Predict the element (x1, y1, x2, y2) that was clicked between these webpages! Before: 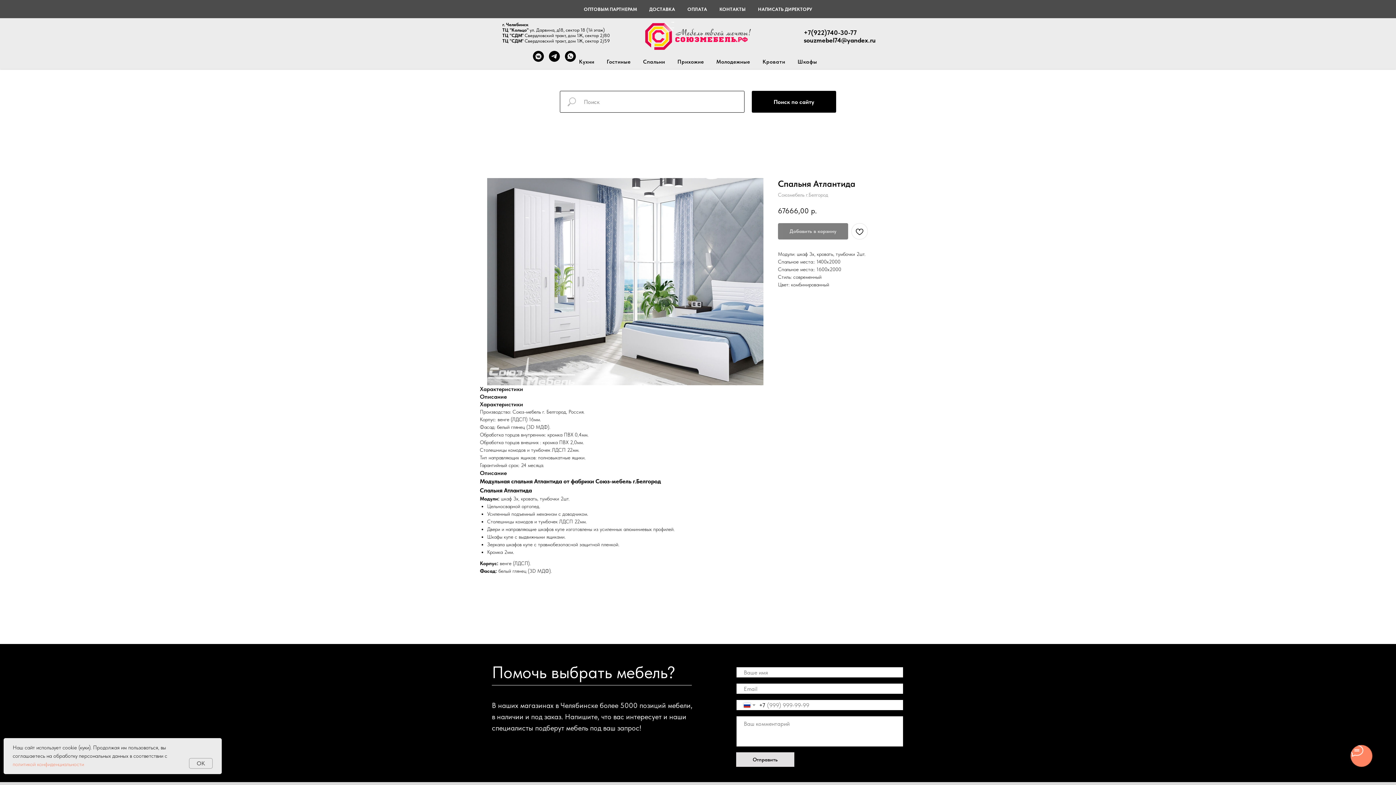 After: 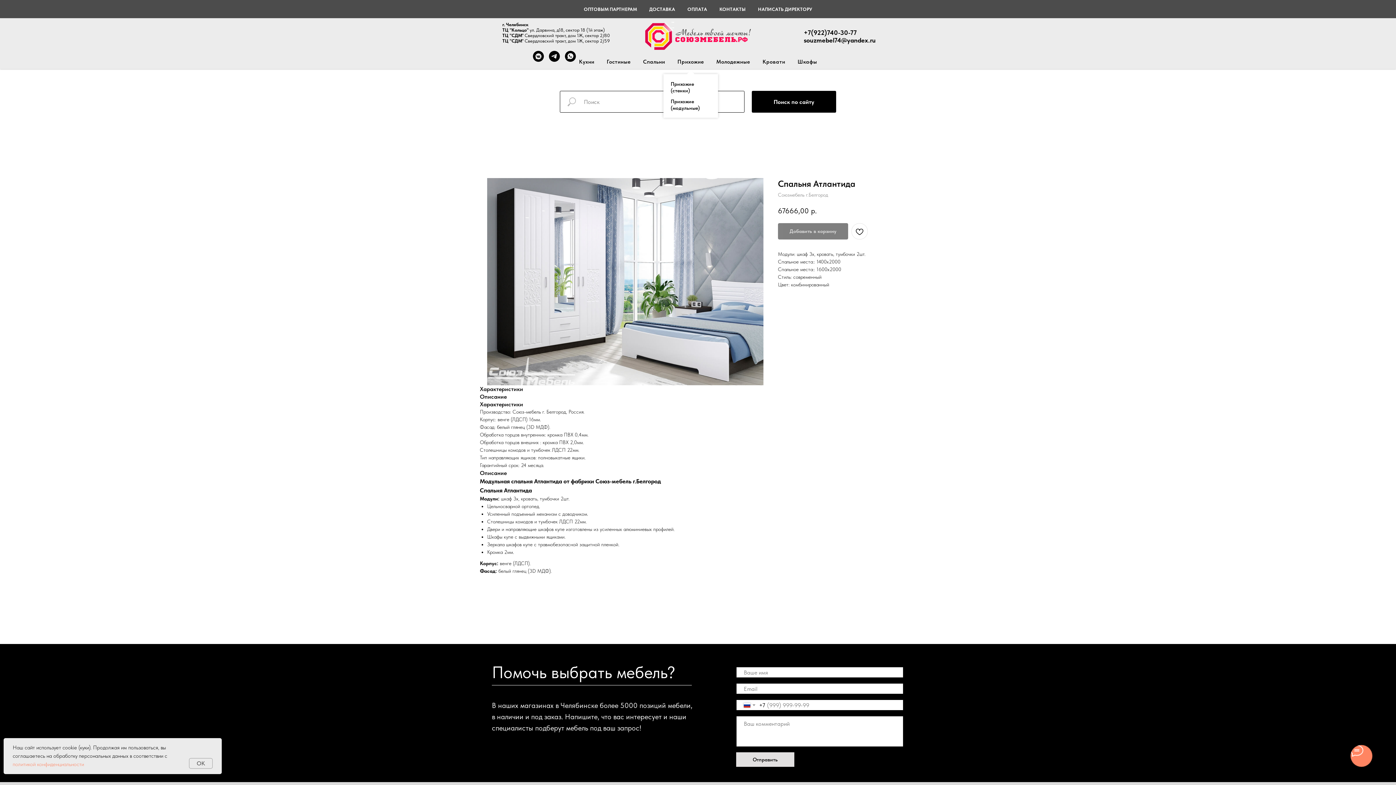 Action: bbox: (677, 58, 704, 65) label: Прихожие